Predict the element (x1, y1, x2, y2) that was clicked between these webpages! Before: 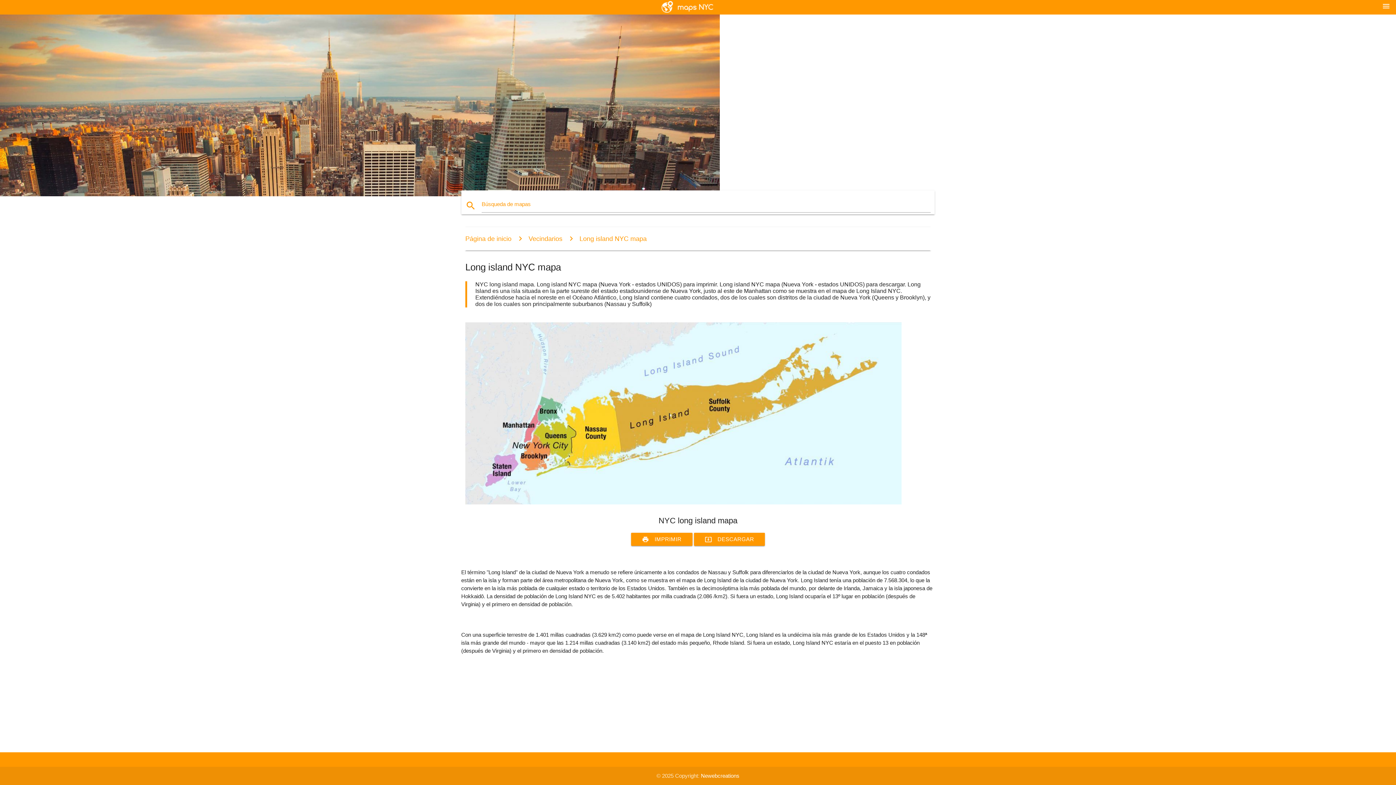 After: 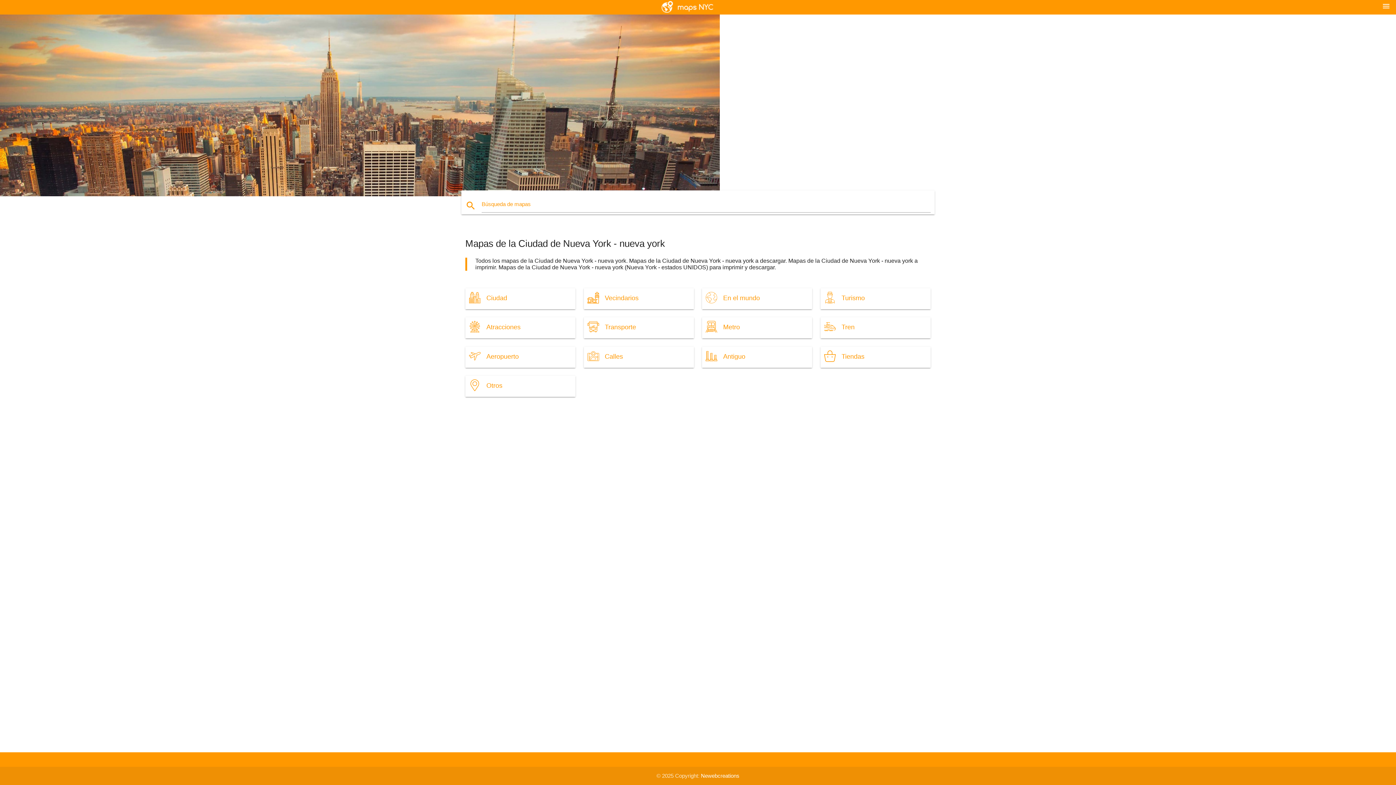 Action: label: Vecindarios bbox: (513, 235, 562, 242)